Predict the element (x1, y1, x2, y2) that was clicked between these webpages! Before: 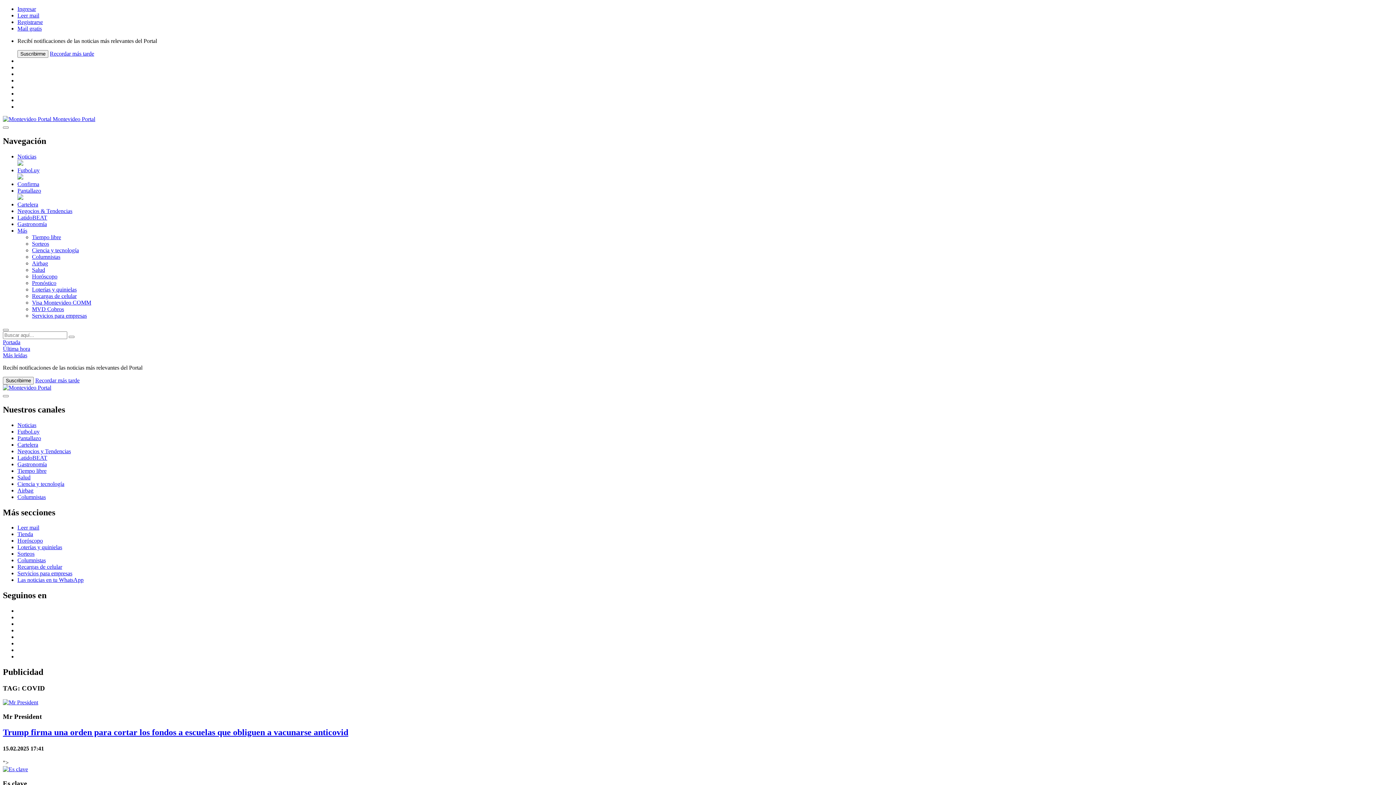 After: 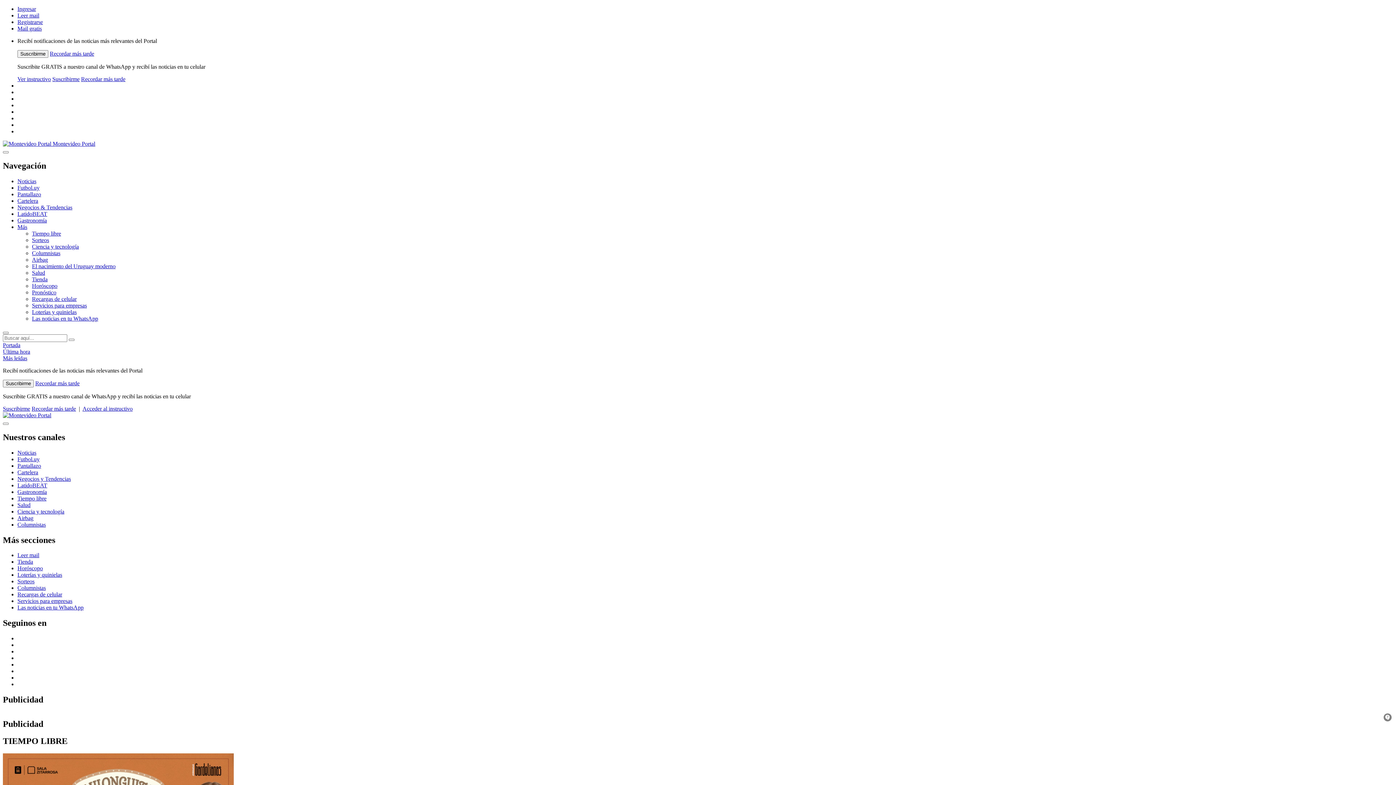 Action: label: Tiempo libre bbox: (17, 467, 46, 474)